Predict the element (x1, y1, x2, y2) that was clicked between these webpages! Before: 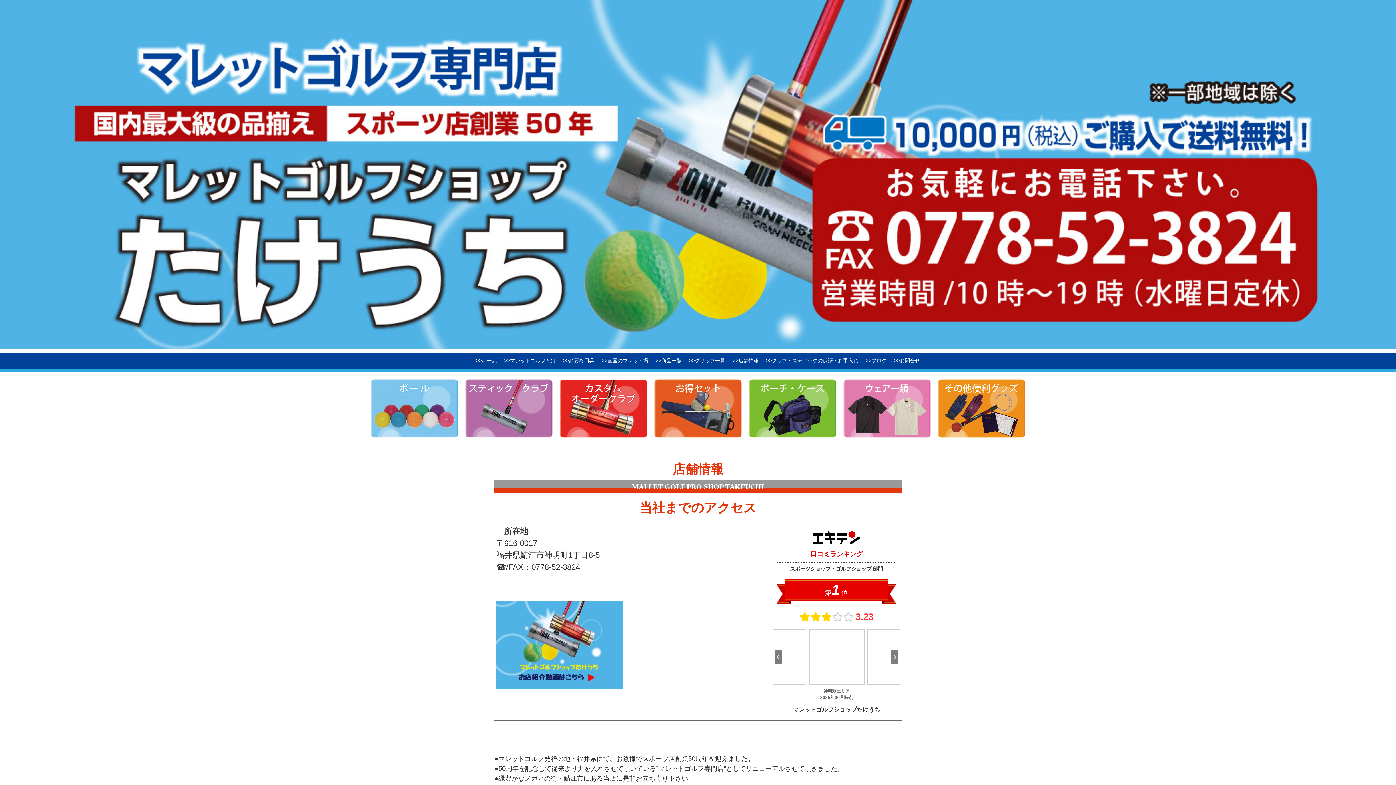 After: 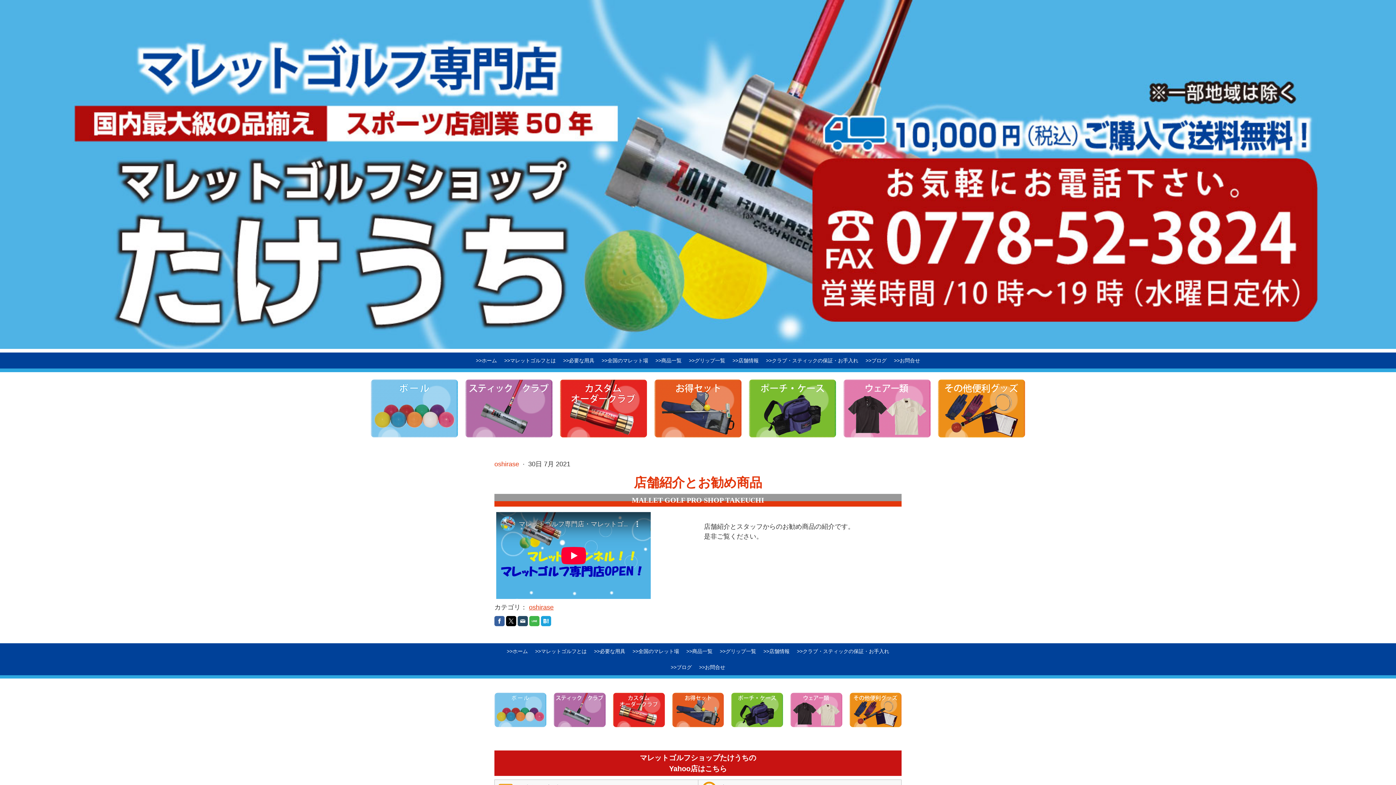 Action: bbox: (496, 602, 622, 609)